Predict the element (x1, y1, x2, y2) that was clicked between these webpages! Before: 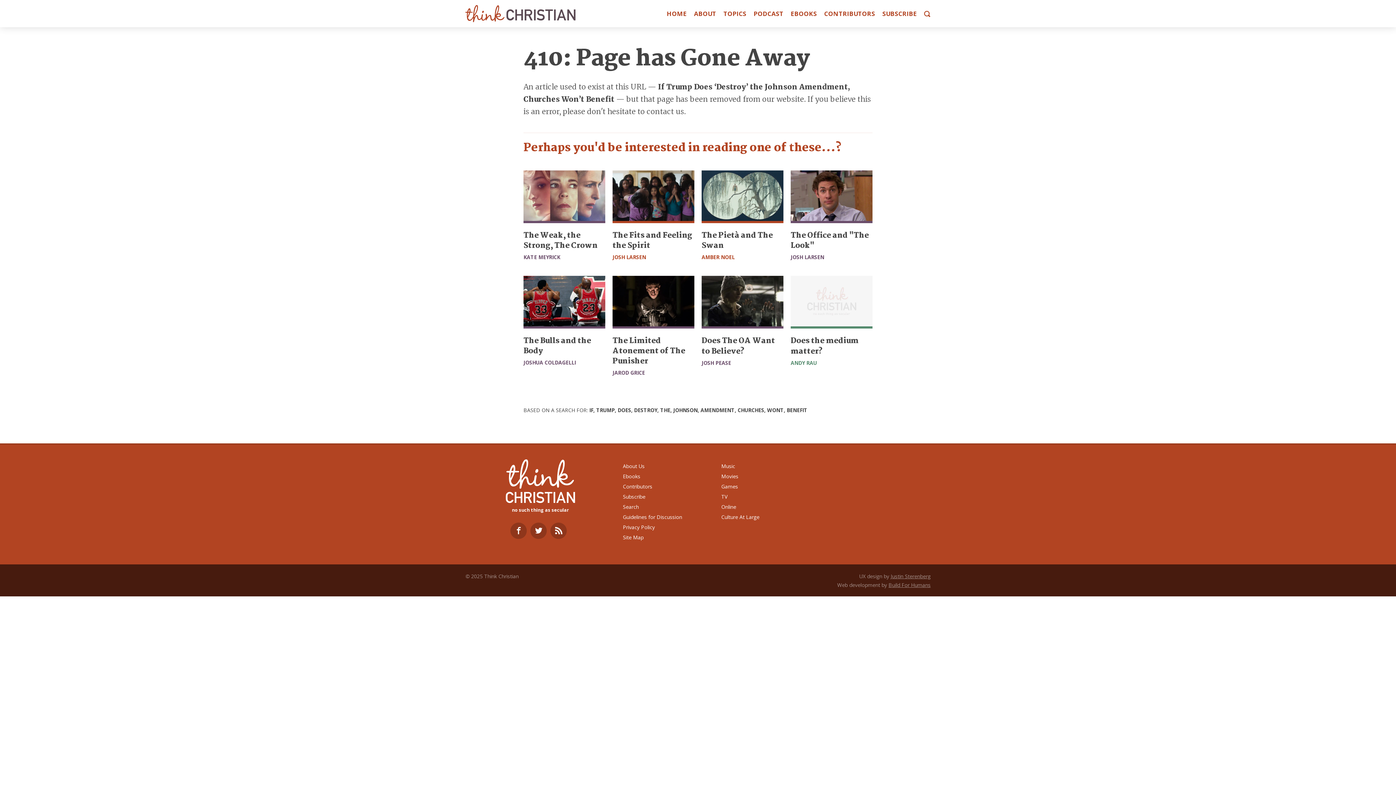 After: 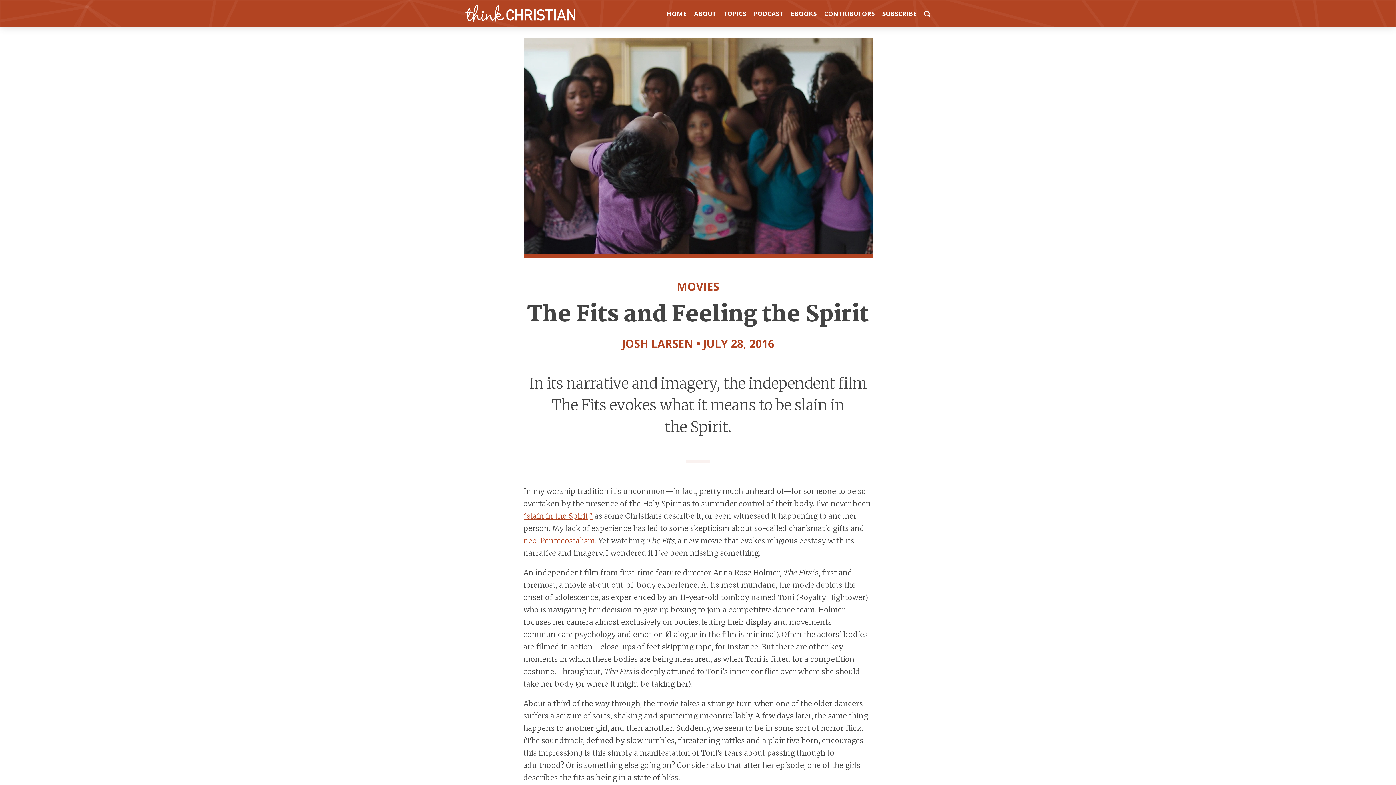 Action: label: The Fits and Feeling the Spirit bbox: (612, 229, 692, 251)